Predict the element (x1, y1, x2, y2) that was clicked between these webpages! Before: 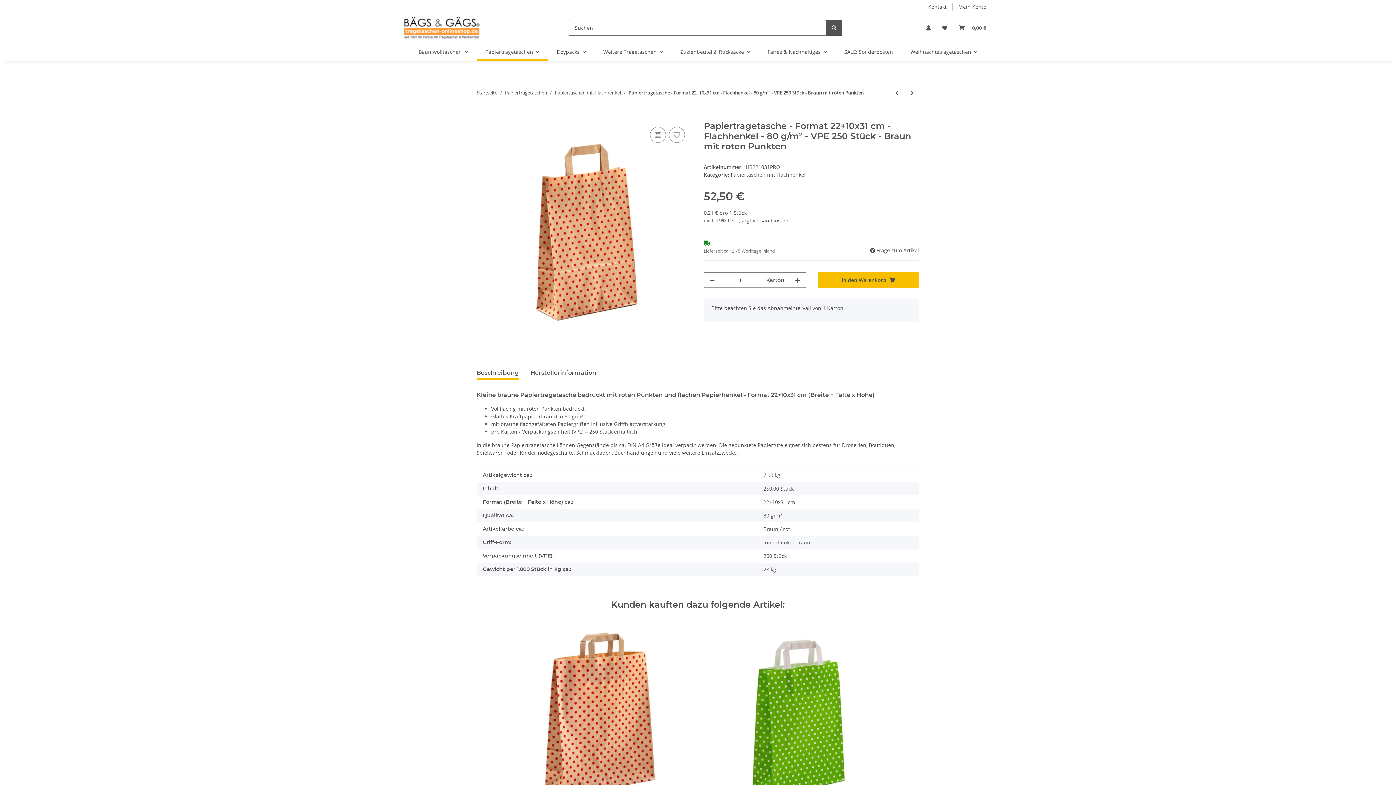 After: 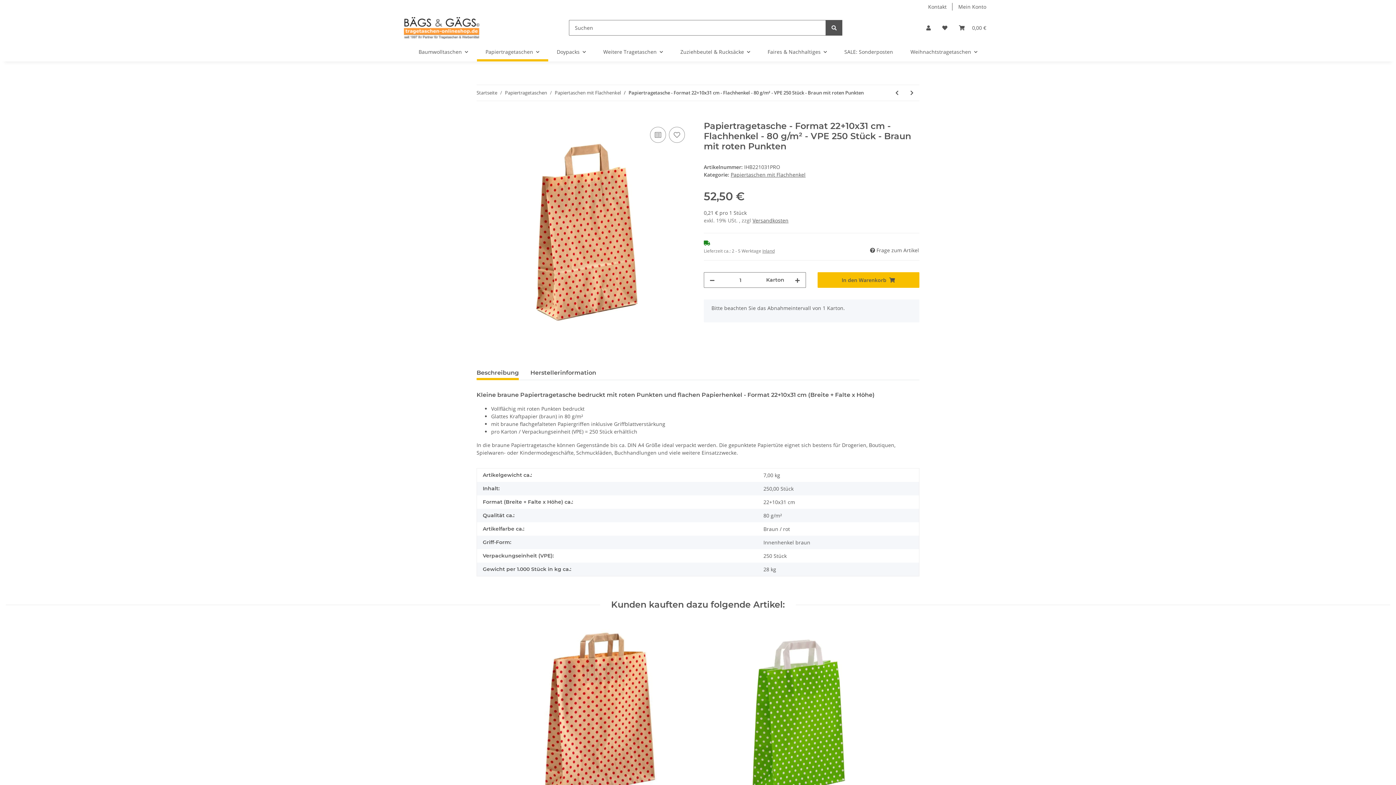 Action: bbox: (476, 365, 518, 380) label: Beschreibung